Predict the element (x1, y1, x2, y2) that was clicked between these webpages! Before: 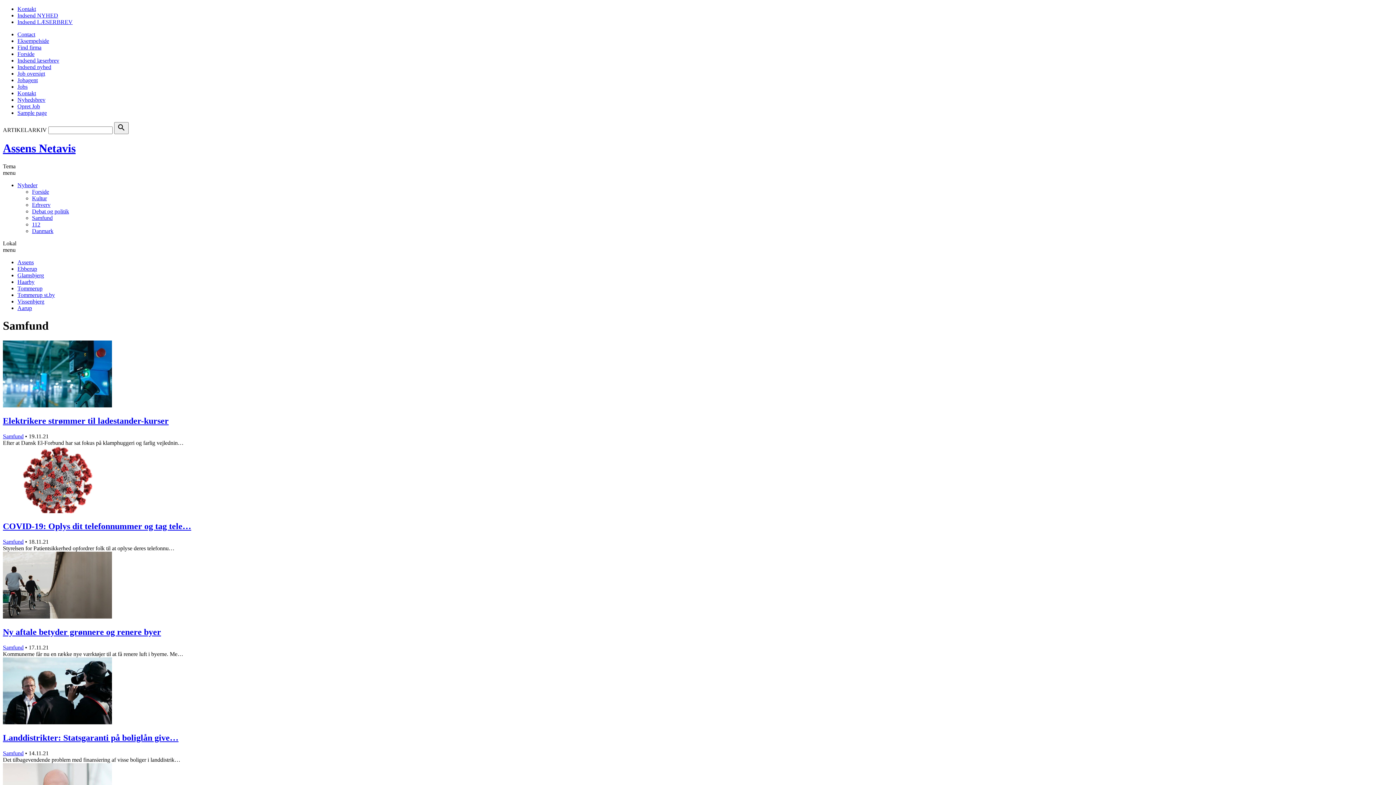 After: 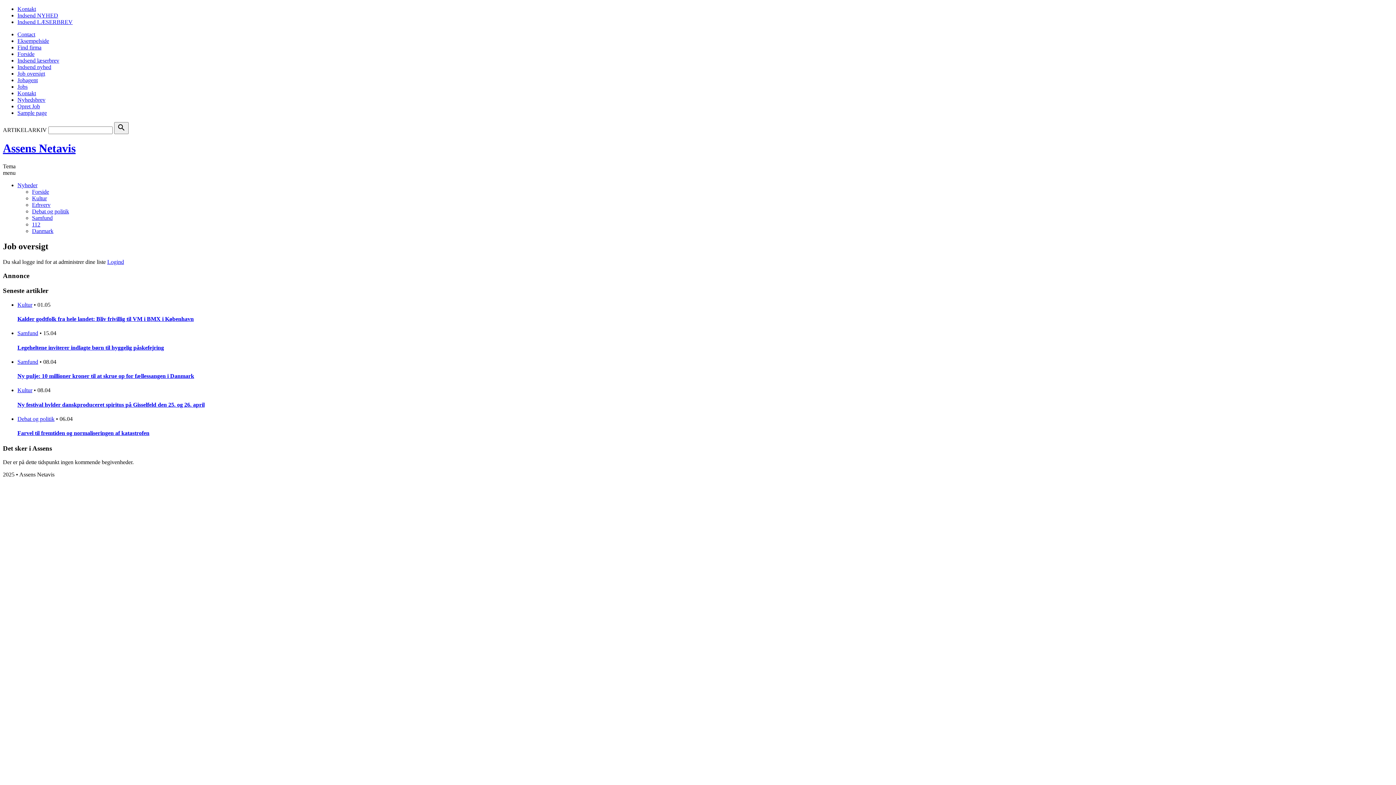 Action: bbox: (17, 70, 45, 76) label: Job oversigt